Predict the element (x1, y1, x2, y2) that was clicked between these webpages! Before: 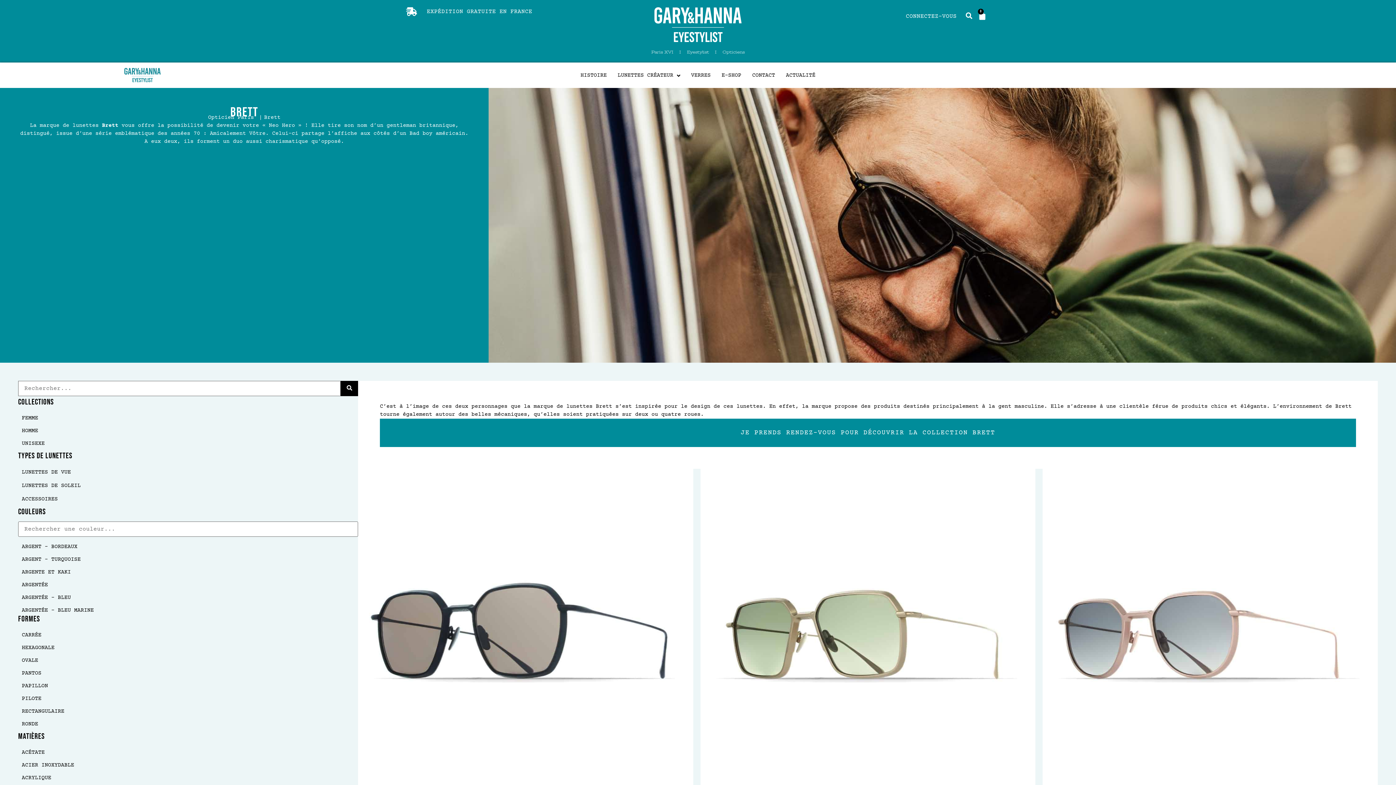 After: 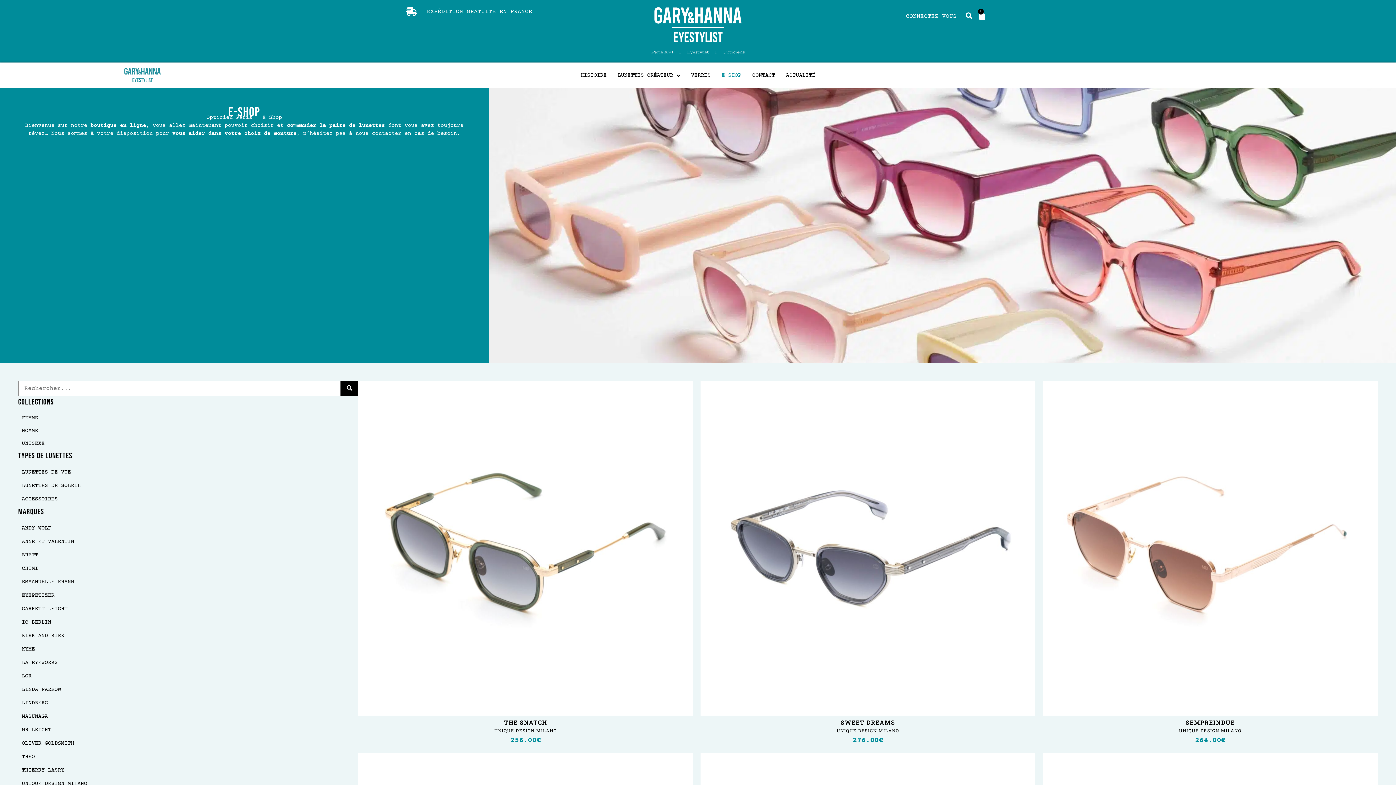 Action: label: E-SHOP bbox: (716, 70, 746, 79)